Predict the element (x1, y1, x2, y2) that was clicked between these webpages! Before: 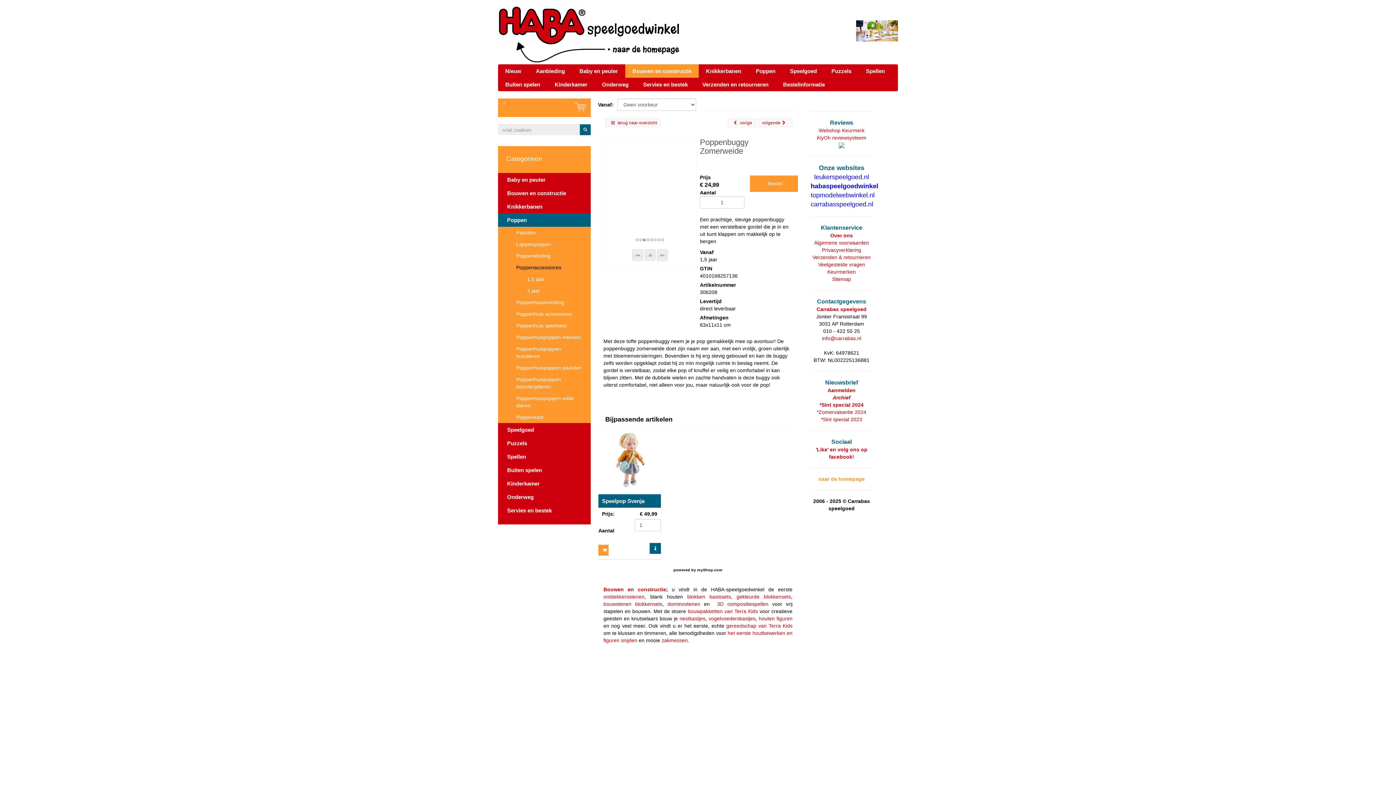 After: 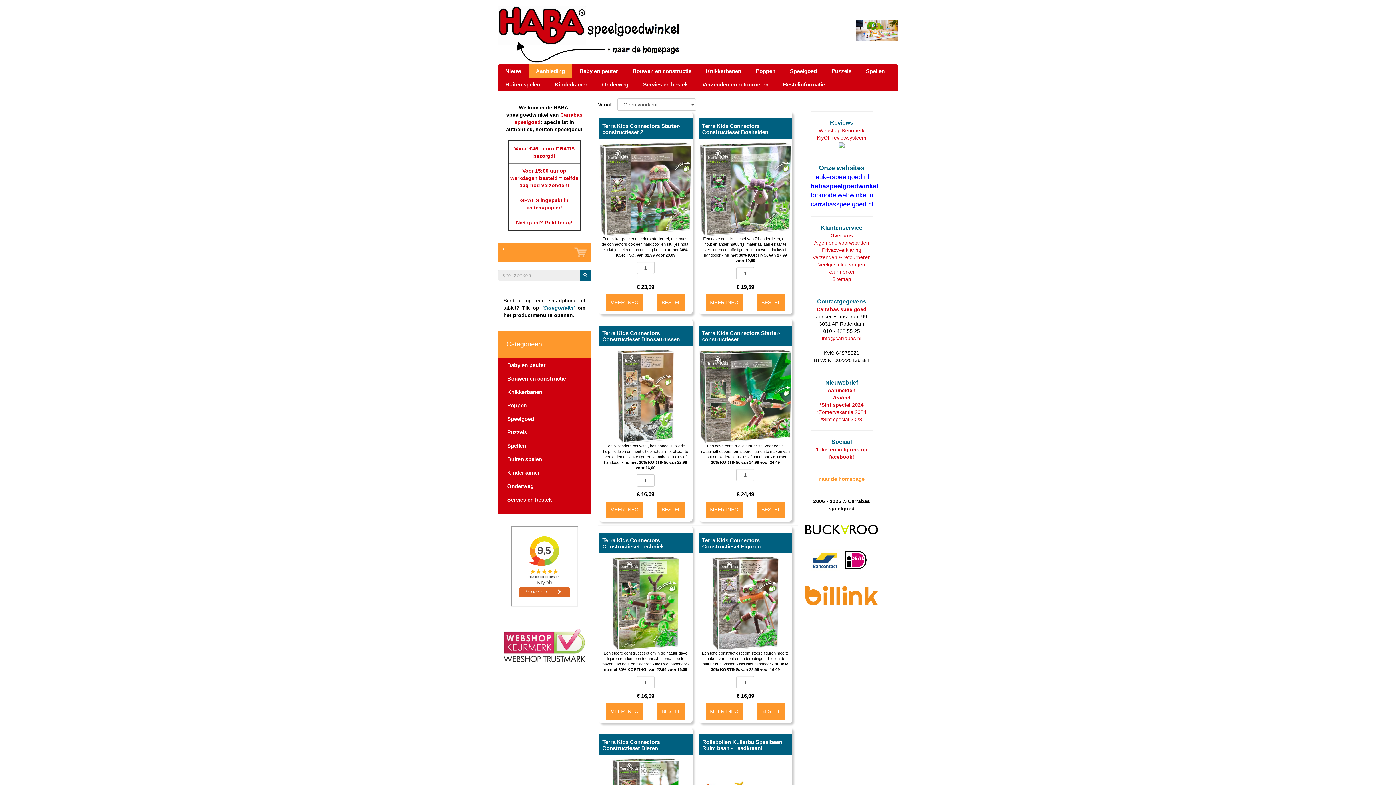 Action: label: Aanbieding bbox: (528, 64, 572, 77)